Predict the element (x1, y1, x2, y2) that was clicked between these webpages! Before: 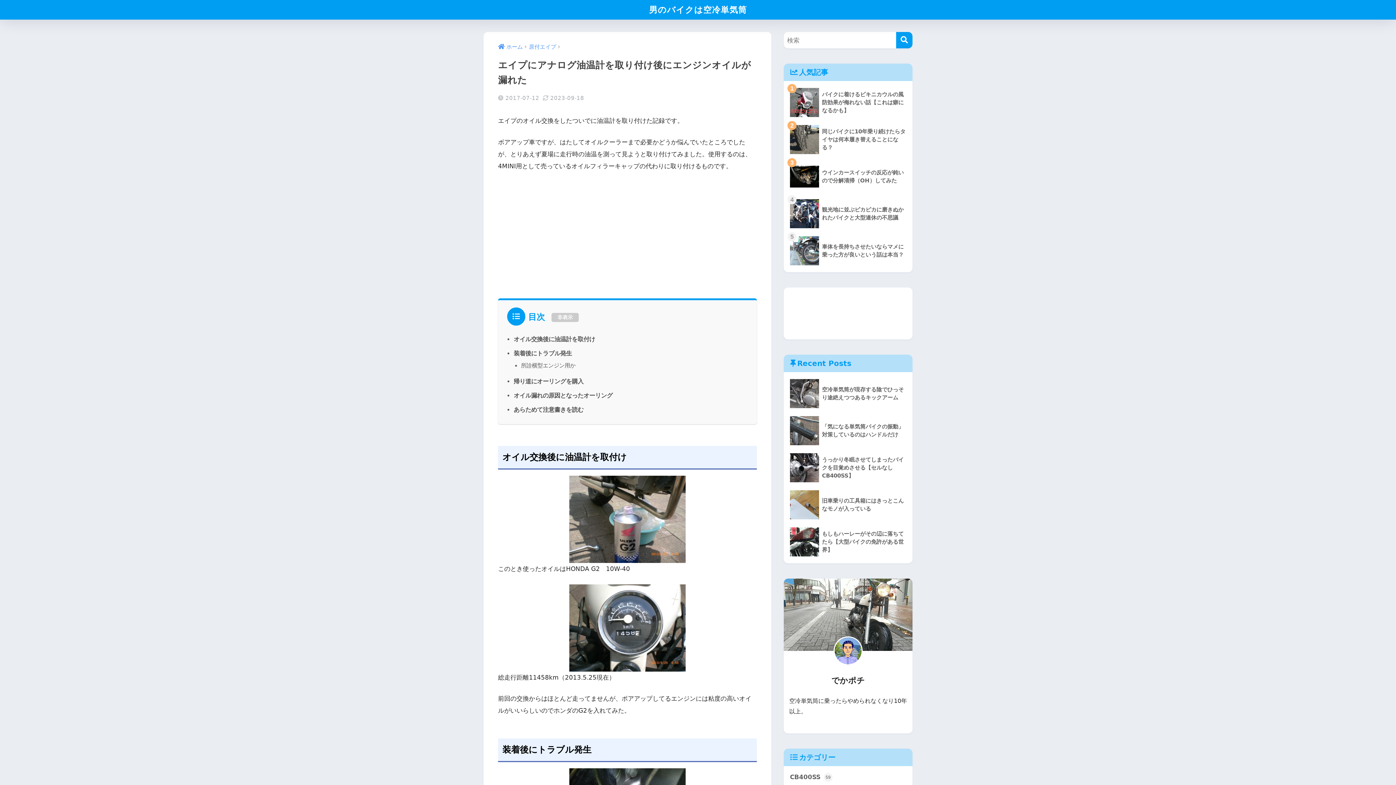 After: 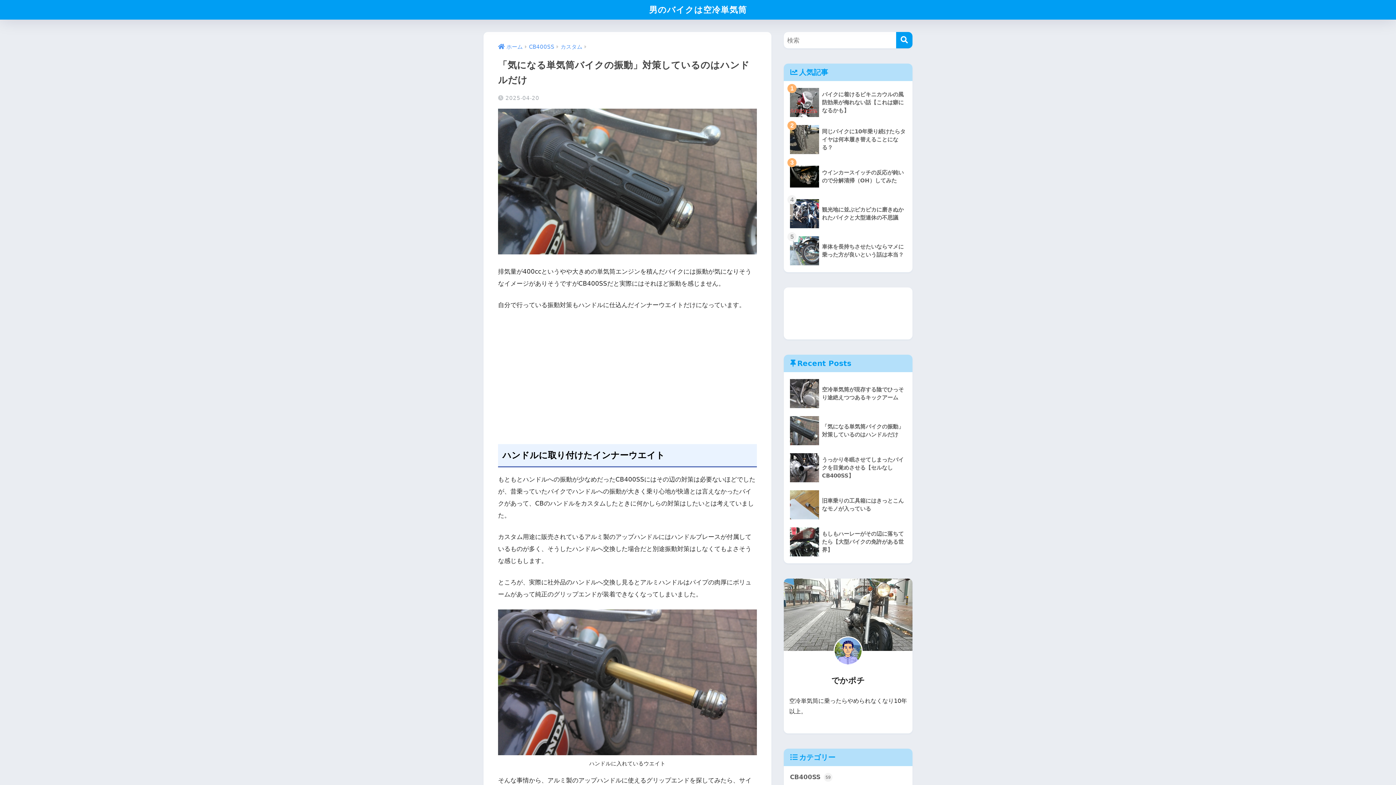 Action: bbox: (787, 412, 909, 449) label: 	「気になる単気筒バイクの振動」対策しているのはハンドルだけ